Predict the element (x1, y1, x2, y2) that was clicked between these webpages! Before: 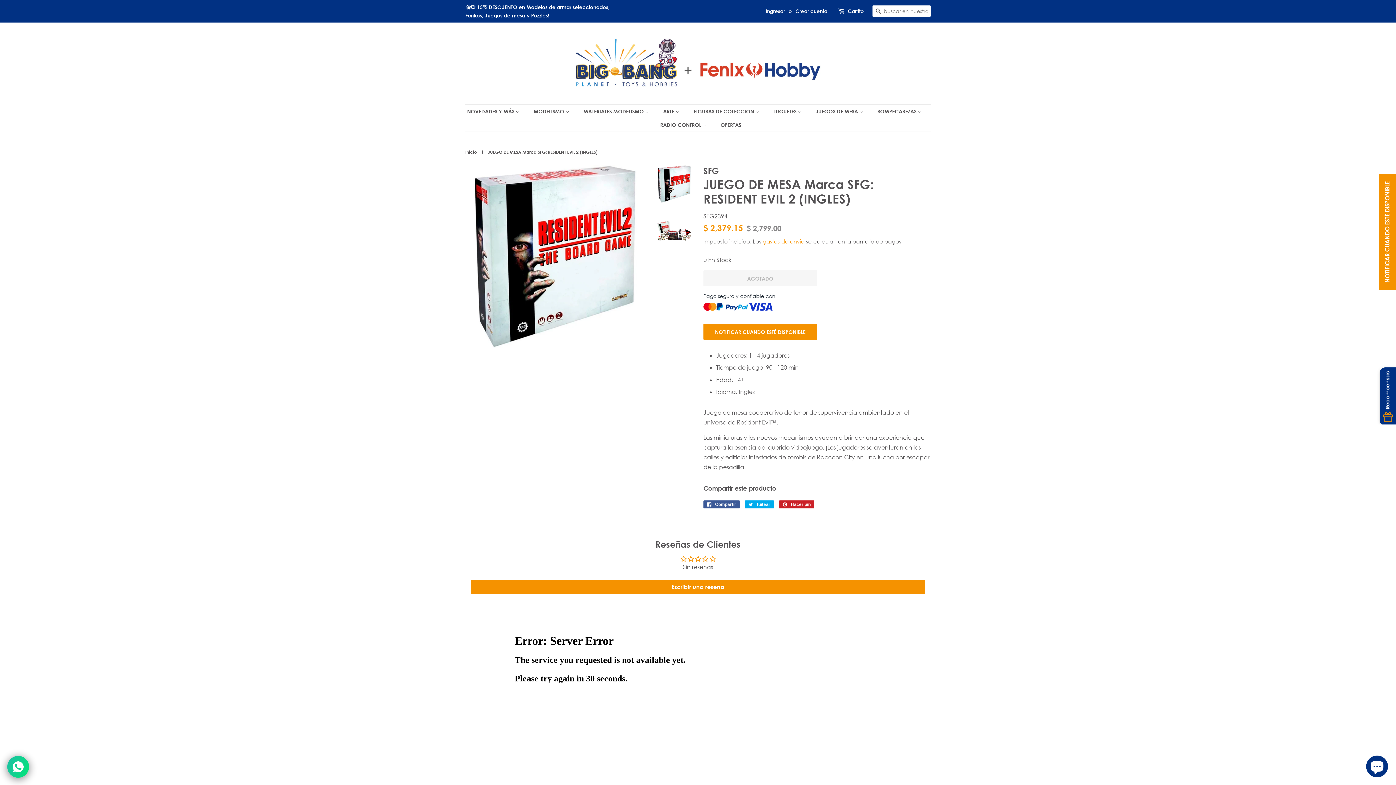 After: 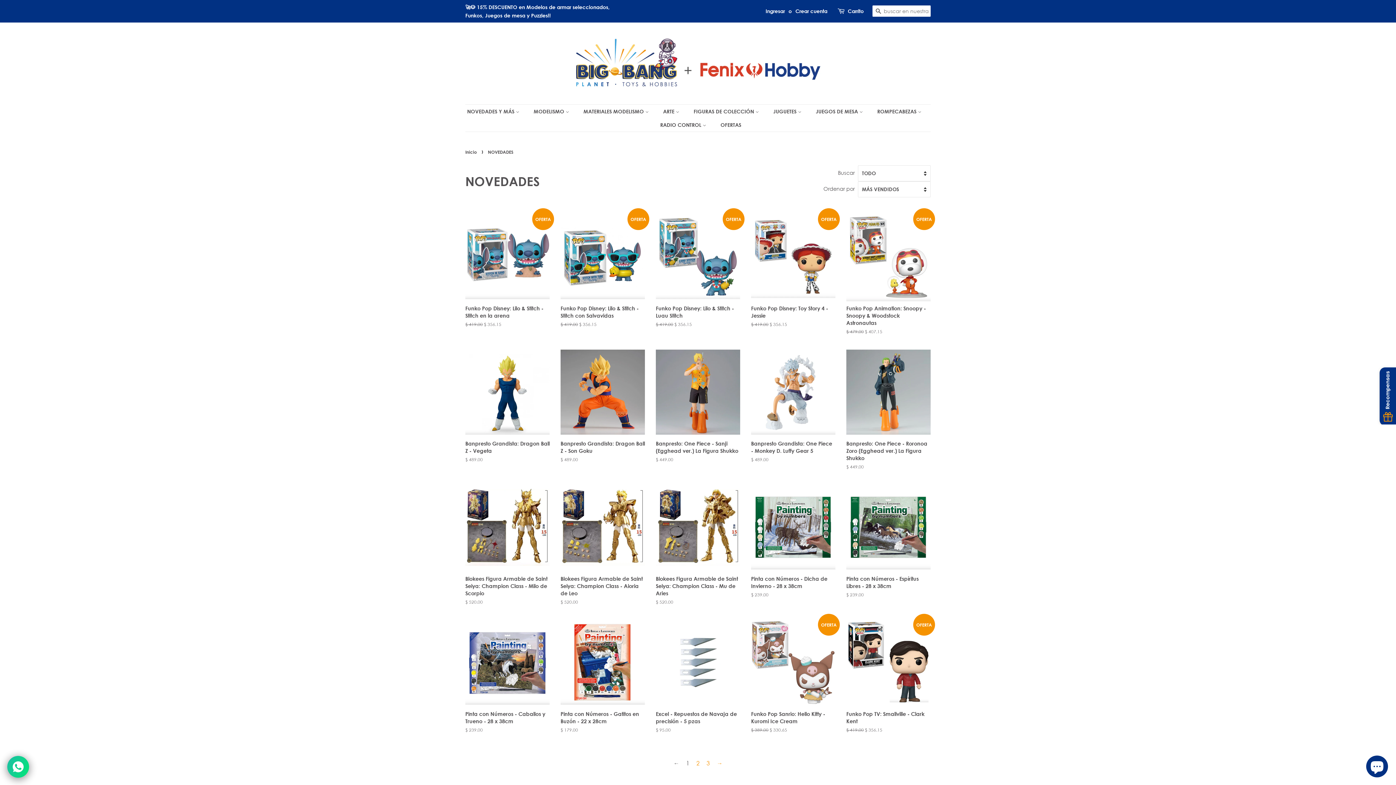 Action: bbox: (467, 104, 526, 118) label: NOVEDADES Y MÁS 